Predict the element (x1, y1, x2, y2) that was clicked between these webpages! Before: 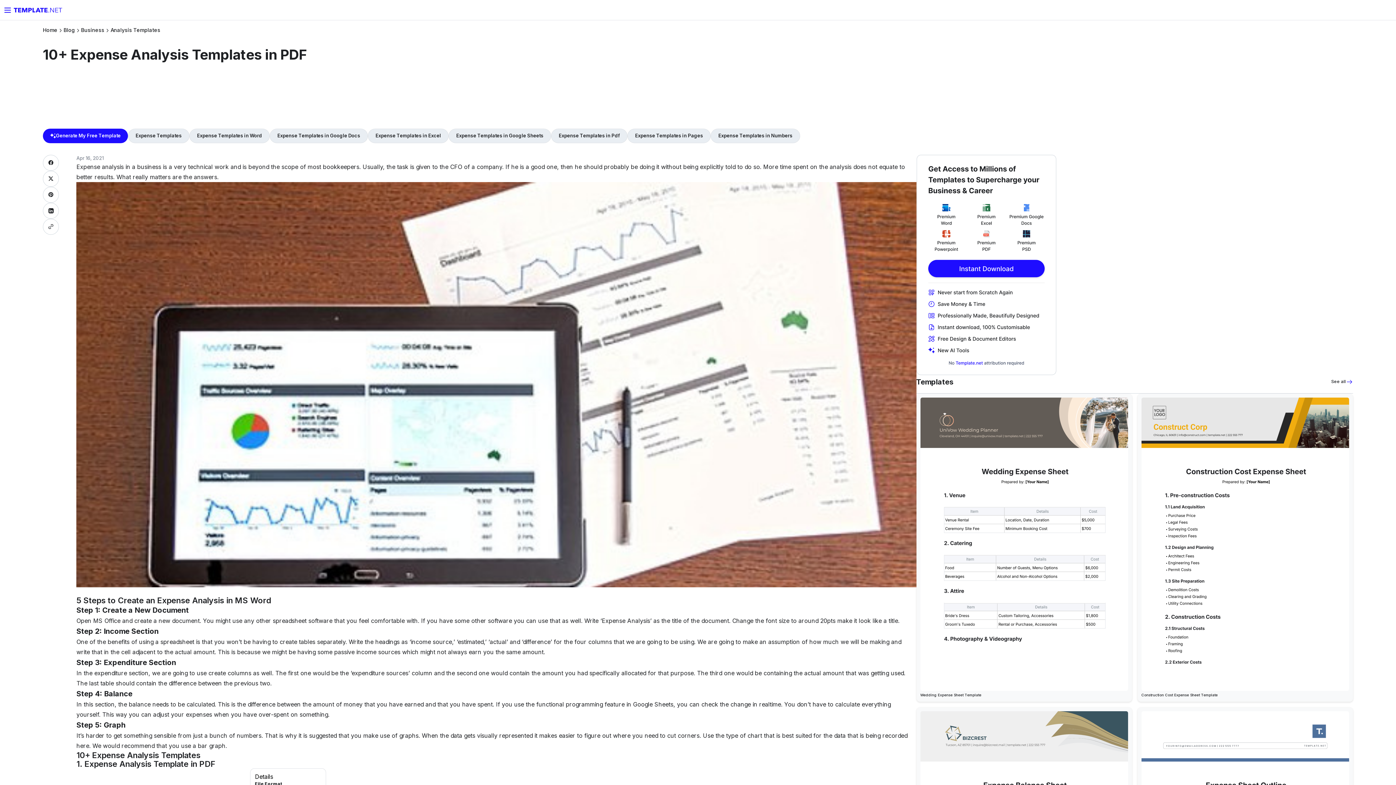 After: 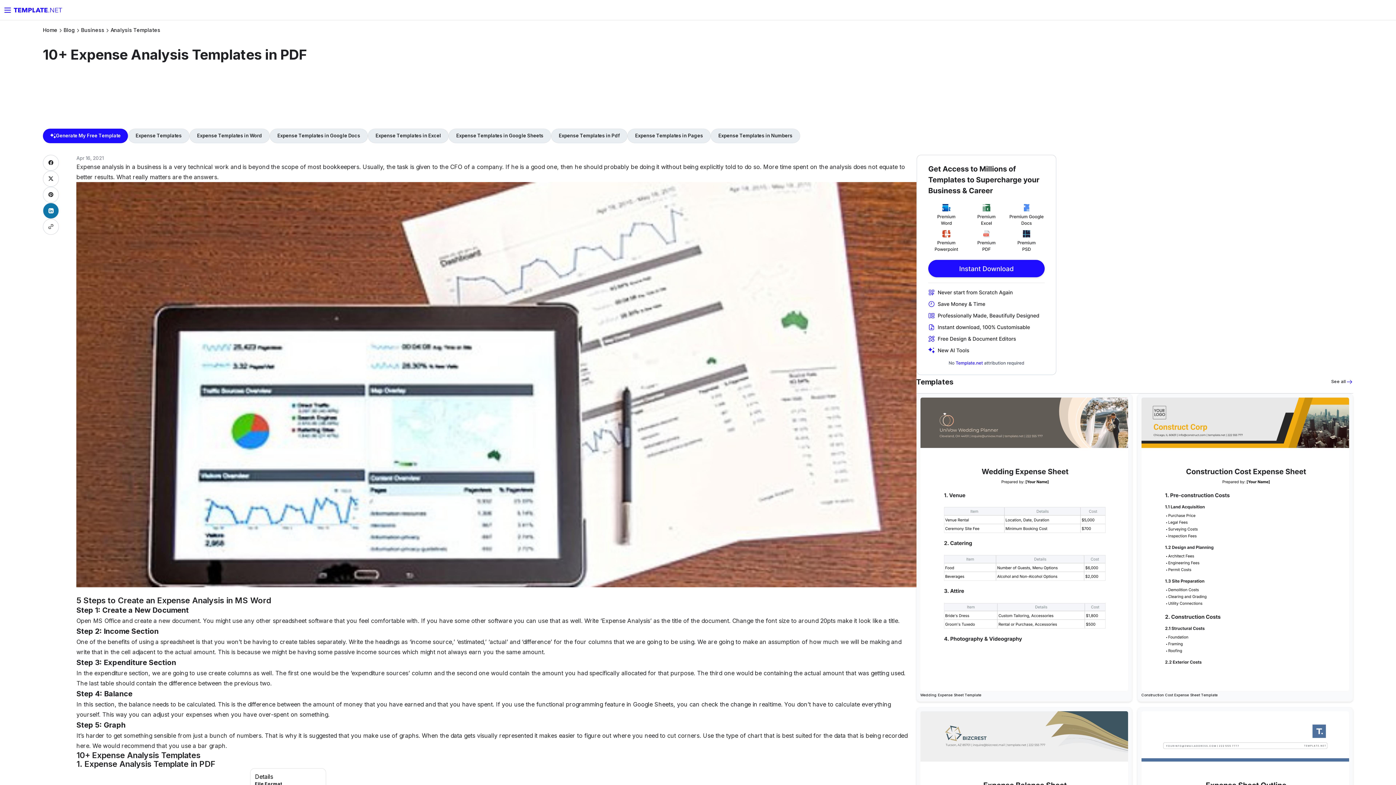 Action: bbox: (43, 202, 59, 218)